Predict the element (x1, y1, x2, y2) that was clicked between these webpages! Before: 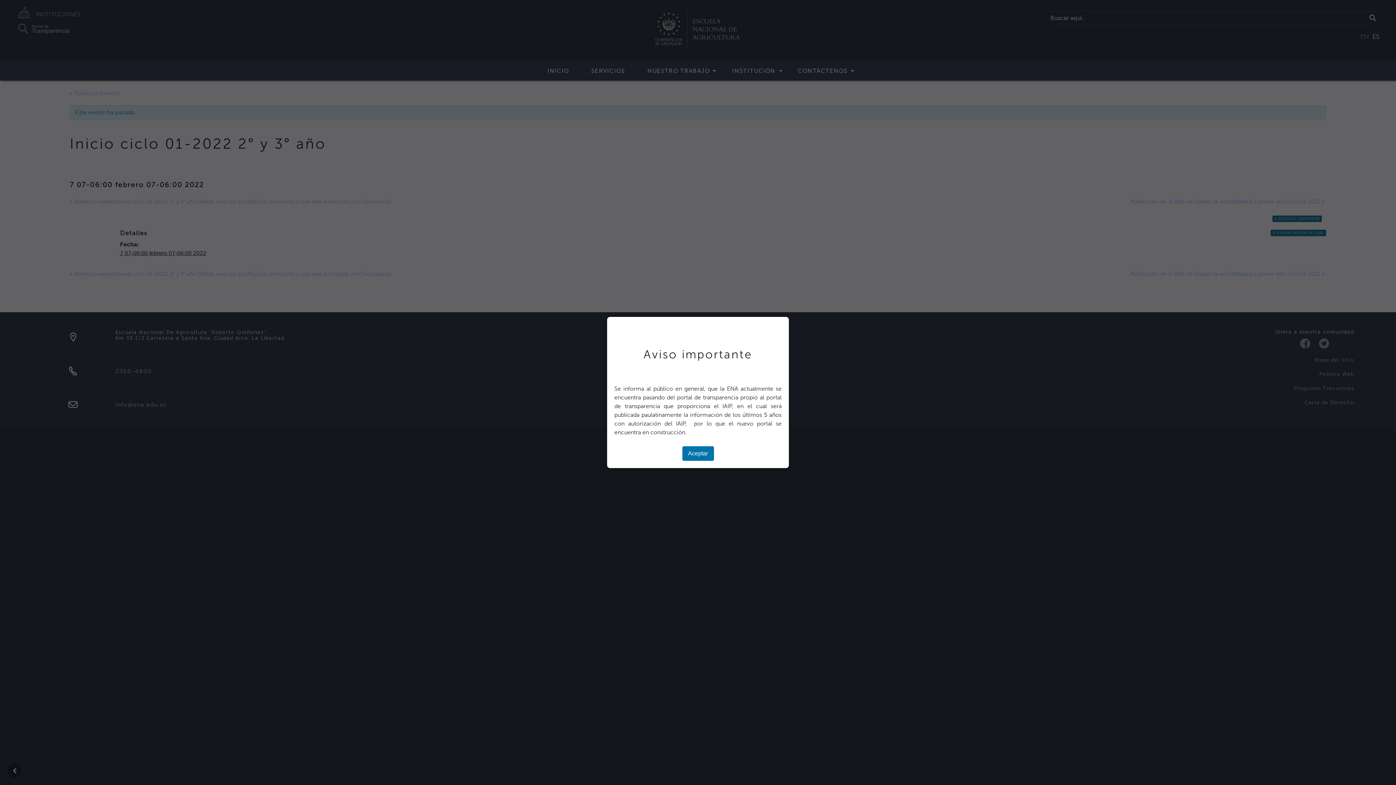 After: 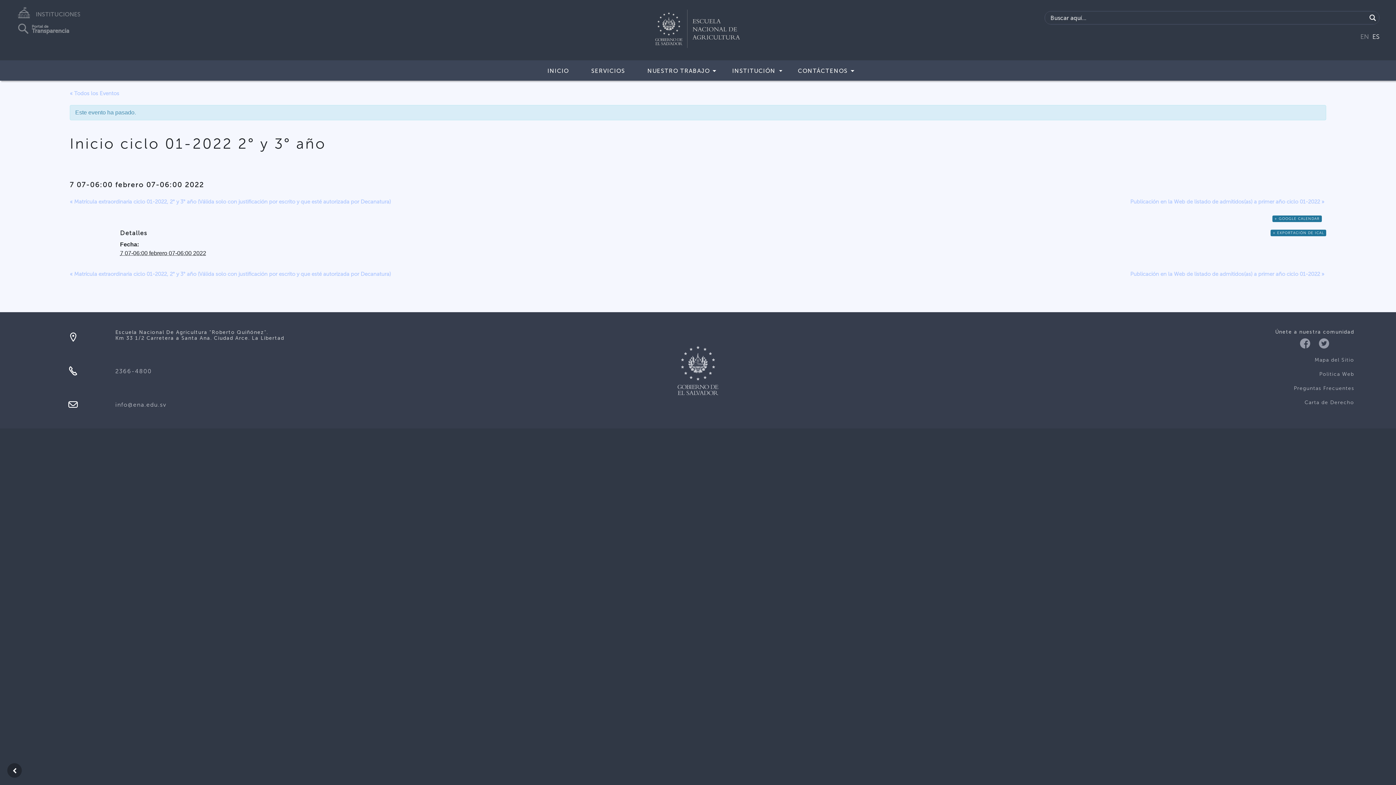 Action: label: Aceptar bbox: (682, 446, 714, 461)